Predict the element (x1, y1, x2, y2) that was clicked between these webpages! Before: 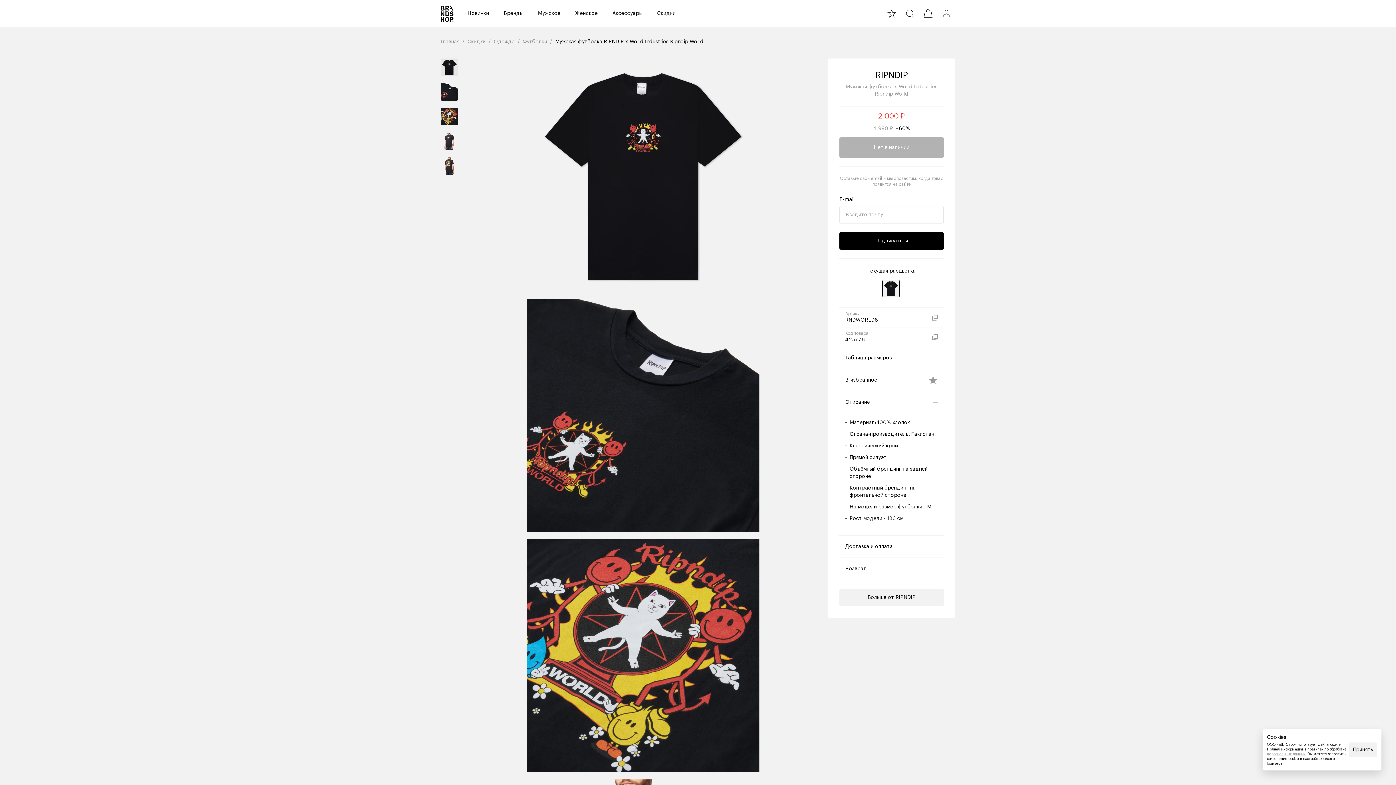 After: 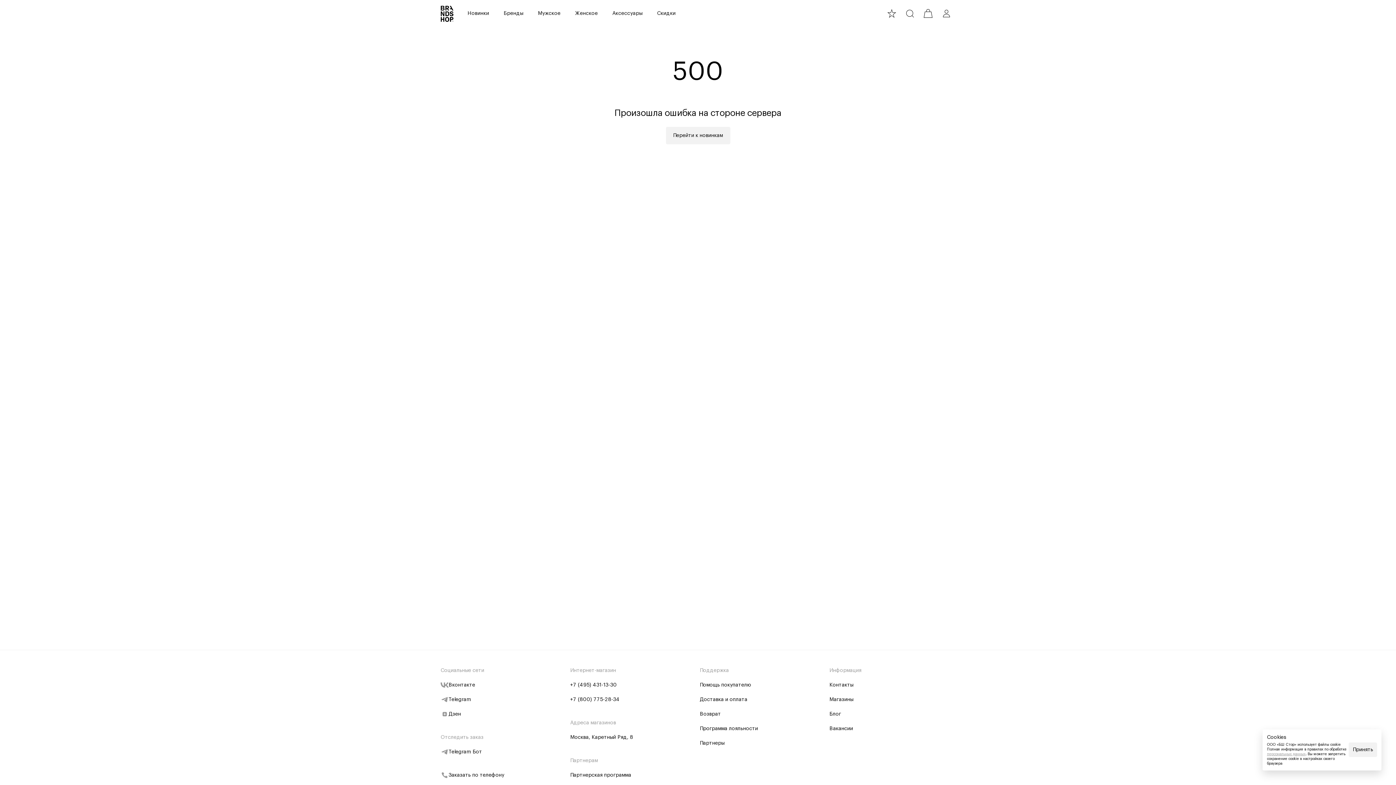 Action: bbox: (460, 0, 496, 27) label: Новинки